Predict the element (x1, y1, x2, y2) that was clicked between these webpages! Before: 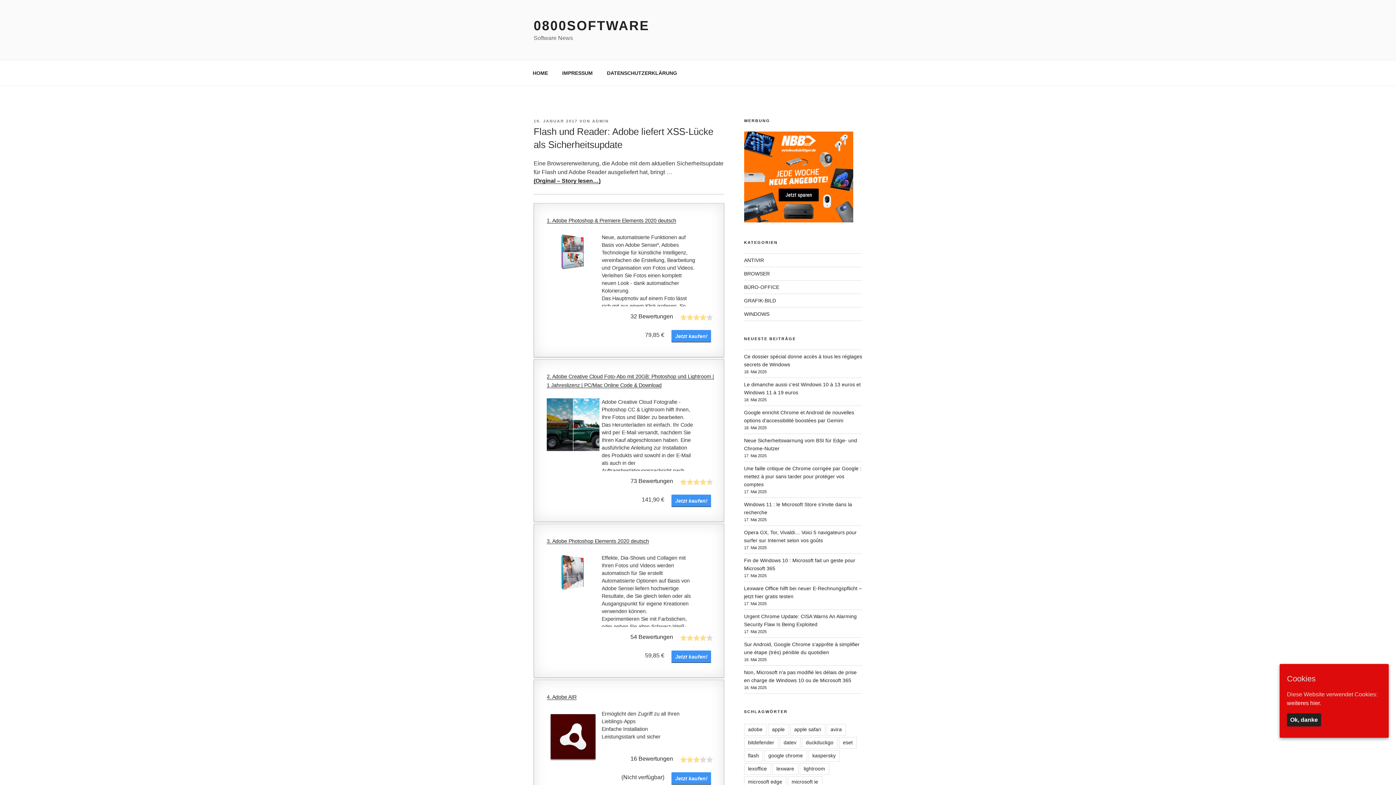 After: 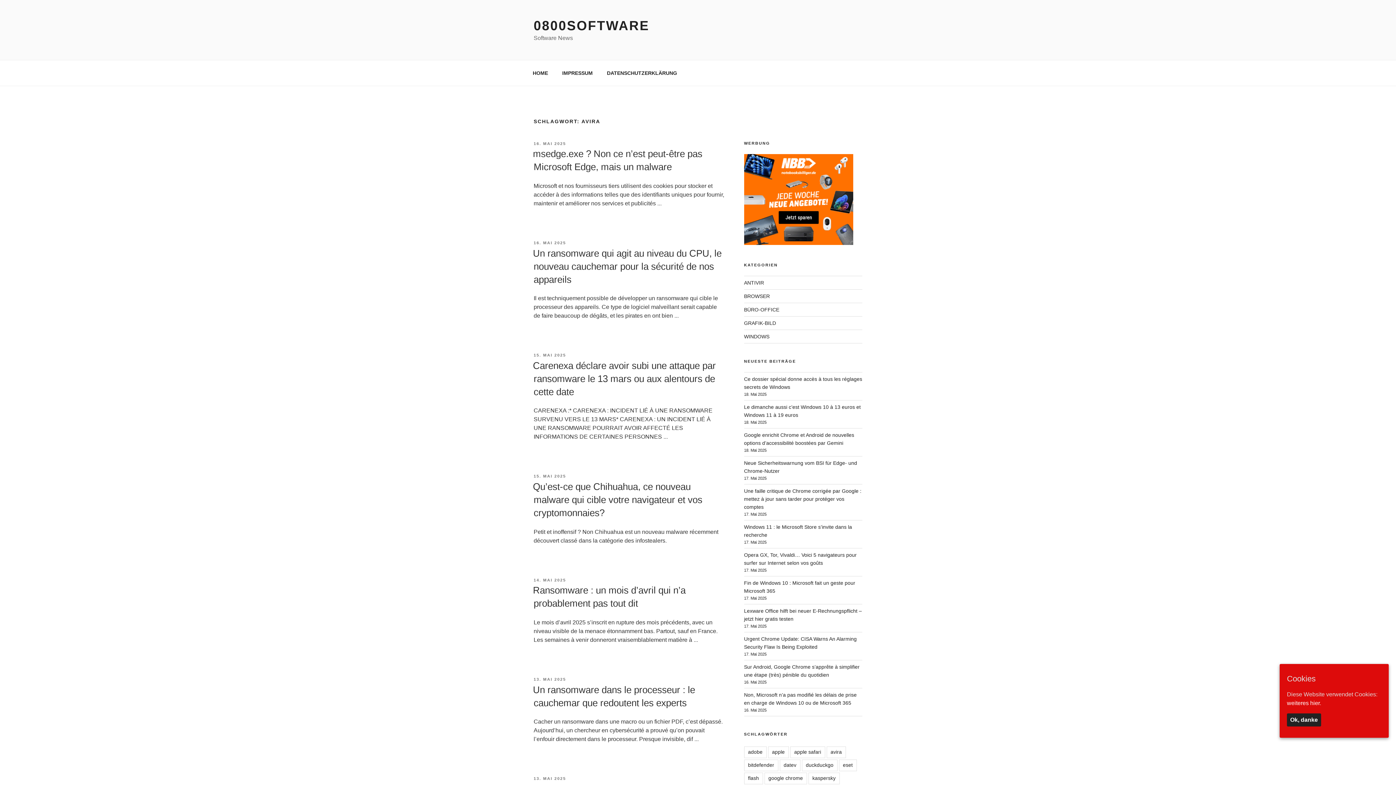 Action: bbox: (826, 724, 846, 736) label: avira